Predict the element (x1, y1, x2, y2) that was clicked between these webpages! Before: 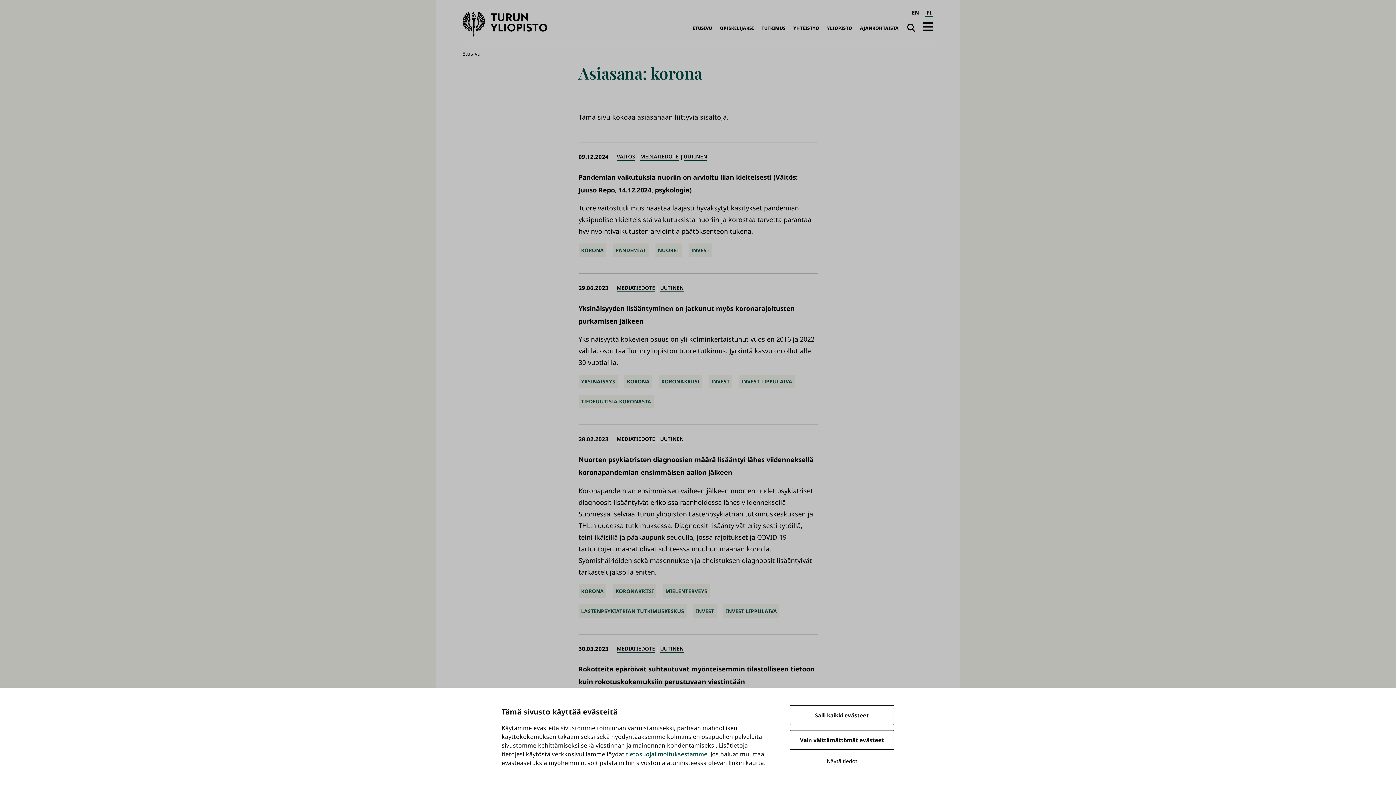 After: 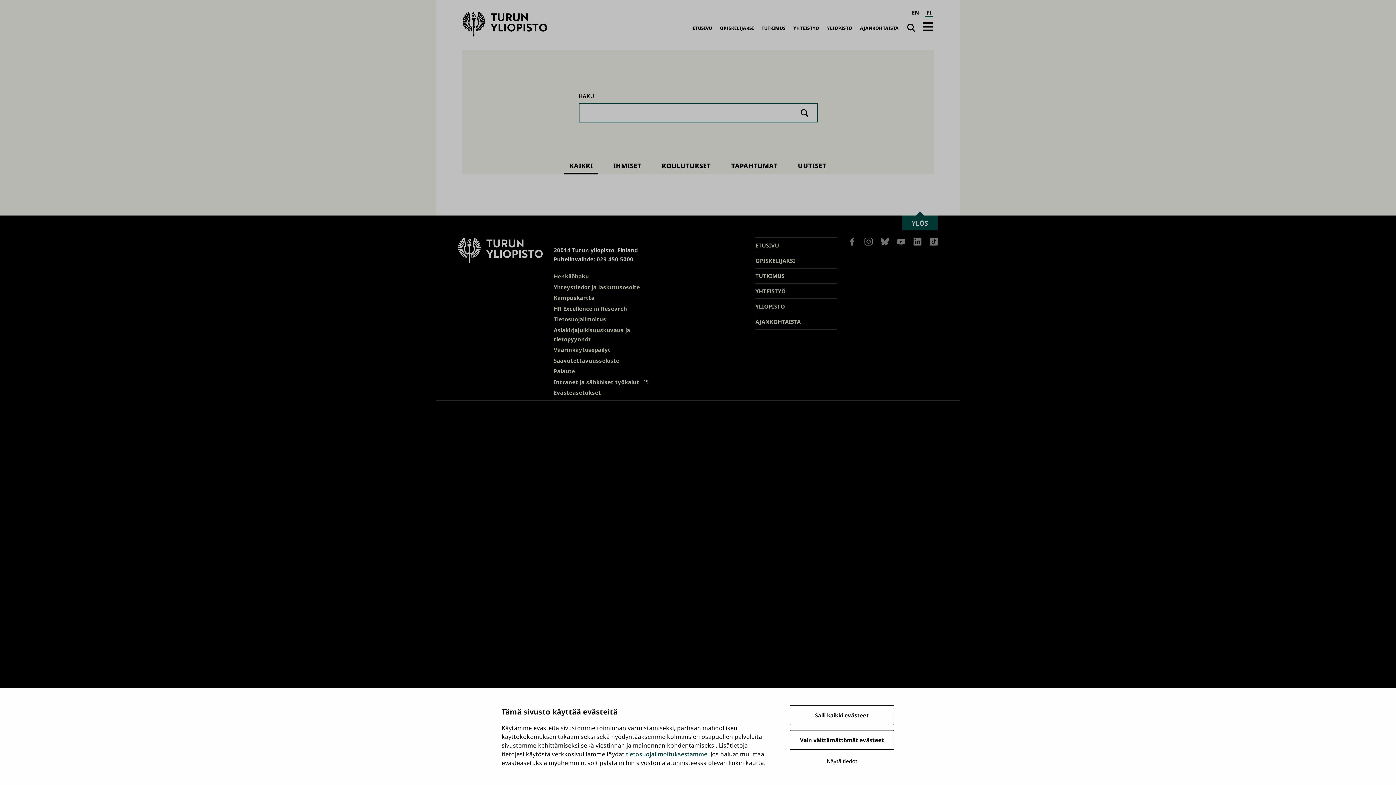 Action: label: Haku bbox: (905, 18, 917, 37)